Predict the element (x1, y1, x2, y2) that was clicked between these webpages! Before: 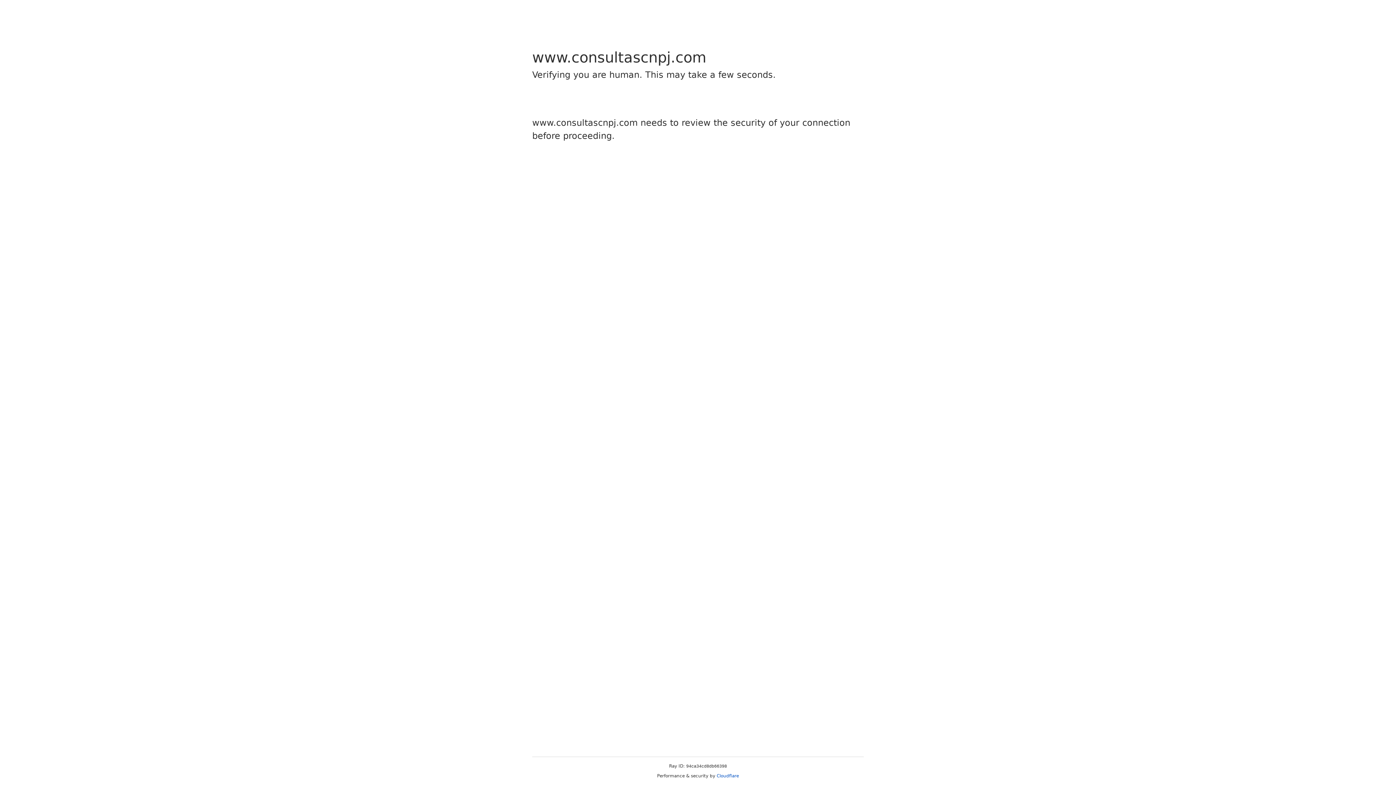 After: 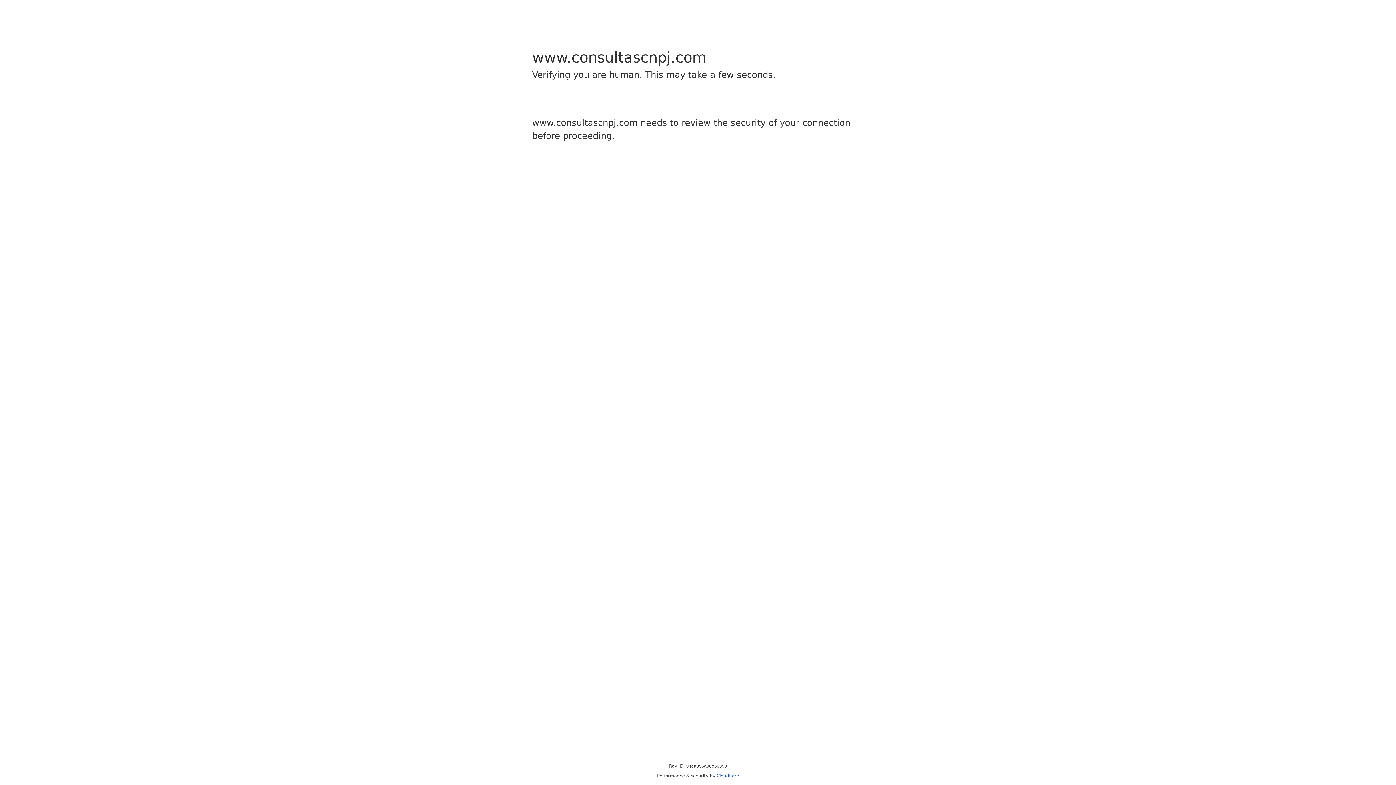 Action: bbox: (716, 773, 739, 778) label: Cloudflare